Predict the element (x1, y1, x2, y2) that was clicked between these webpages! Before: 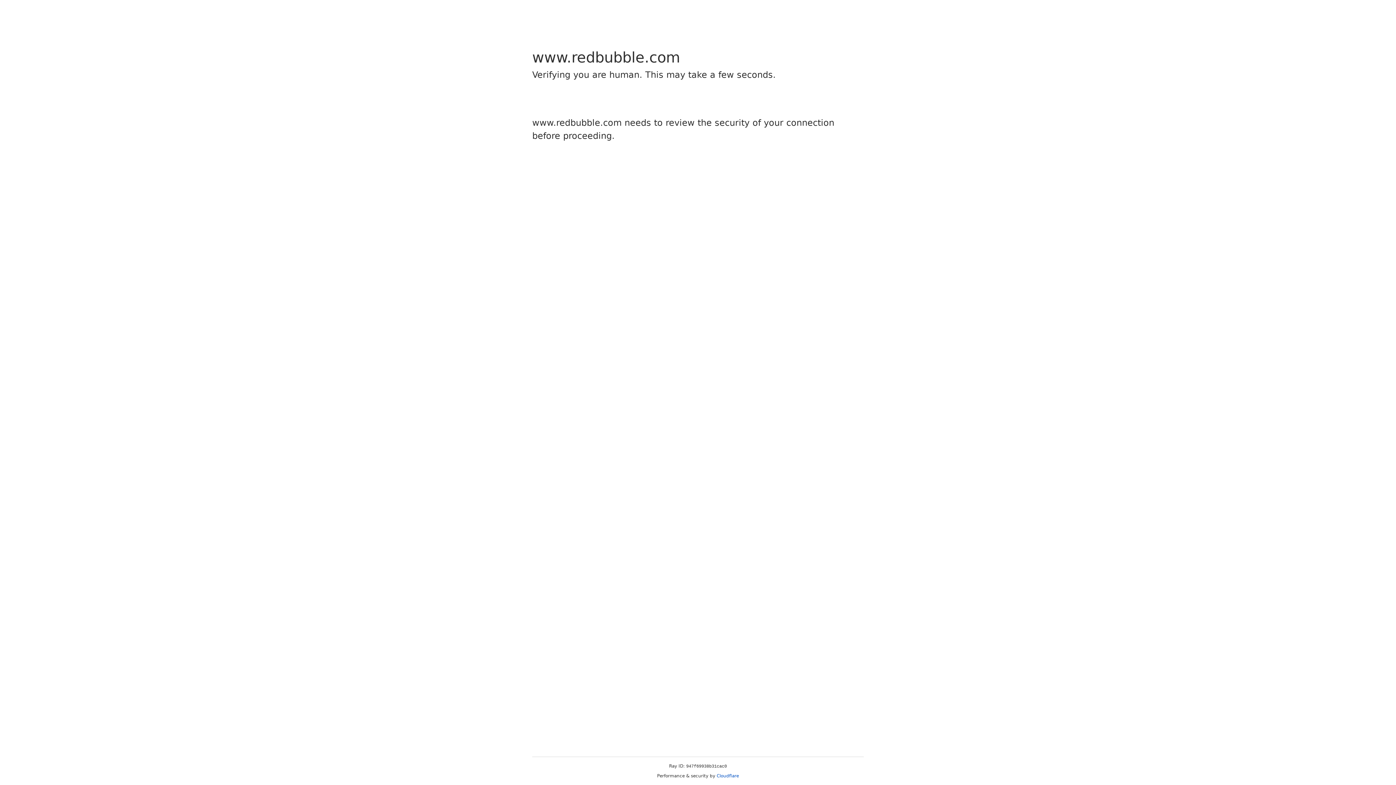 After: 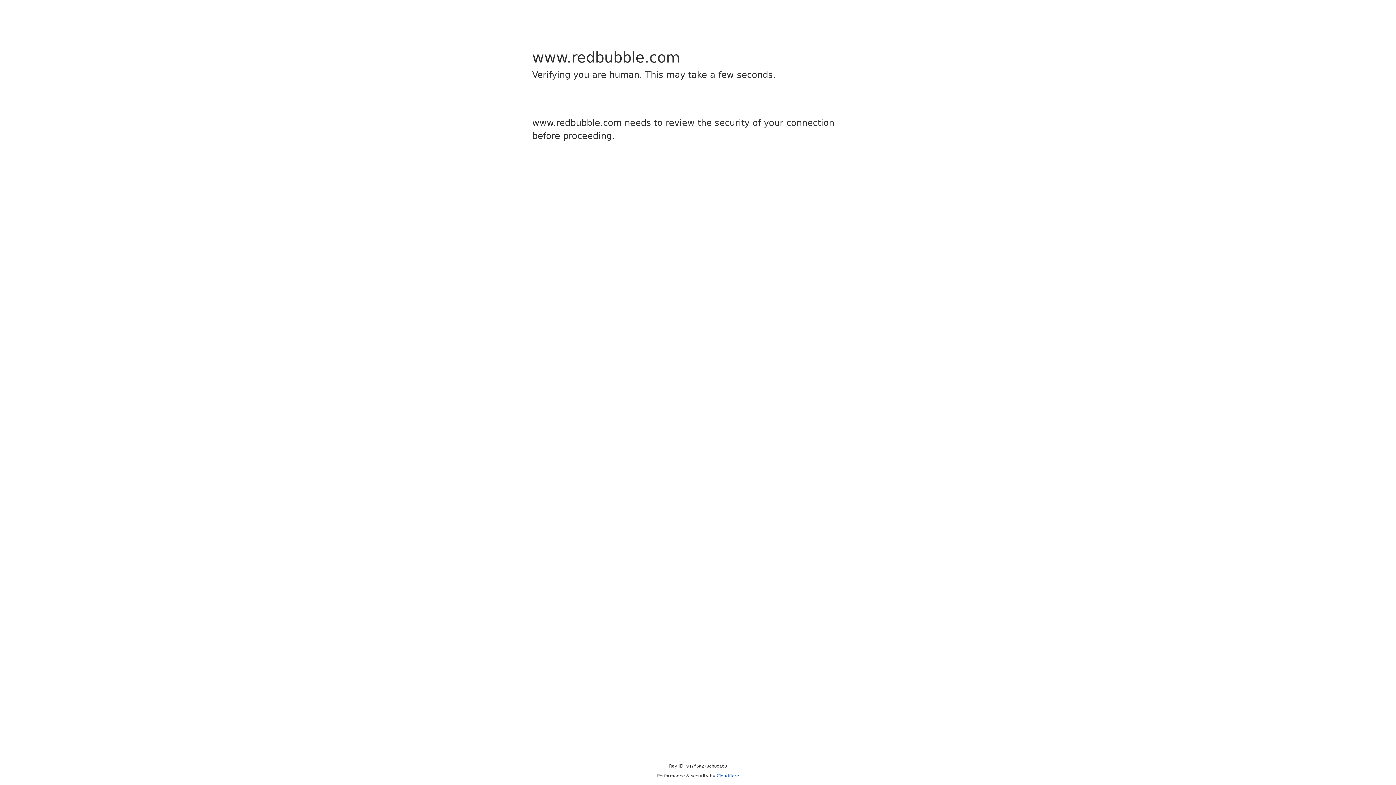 Action: bbox: (716, 773, 739, 778) label: Cloudflare